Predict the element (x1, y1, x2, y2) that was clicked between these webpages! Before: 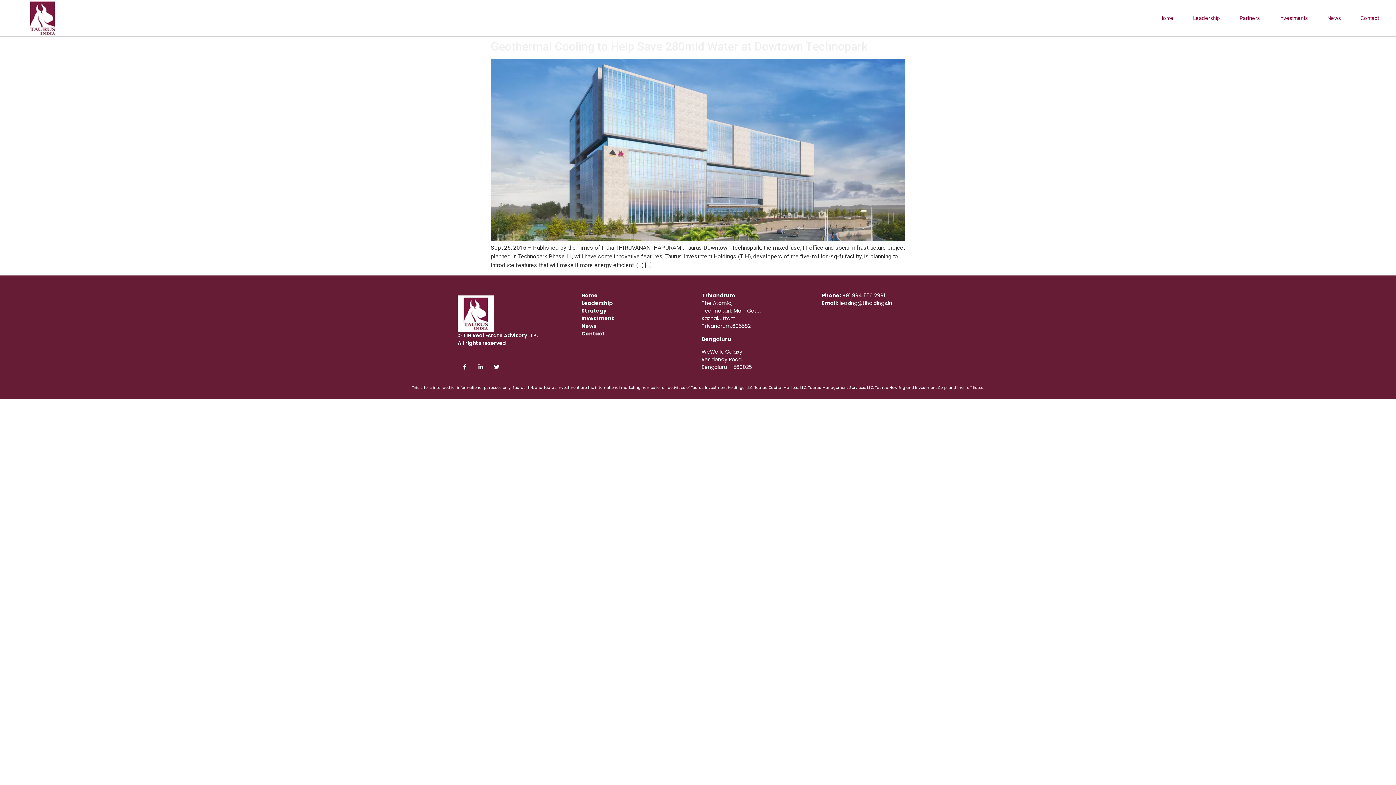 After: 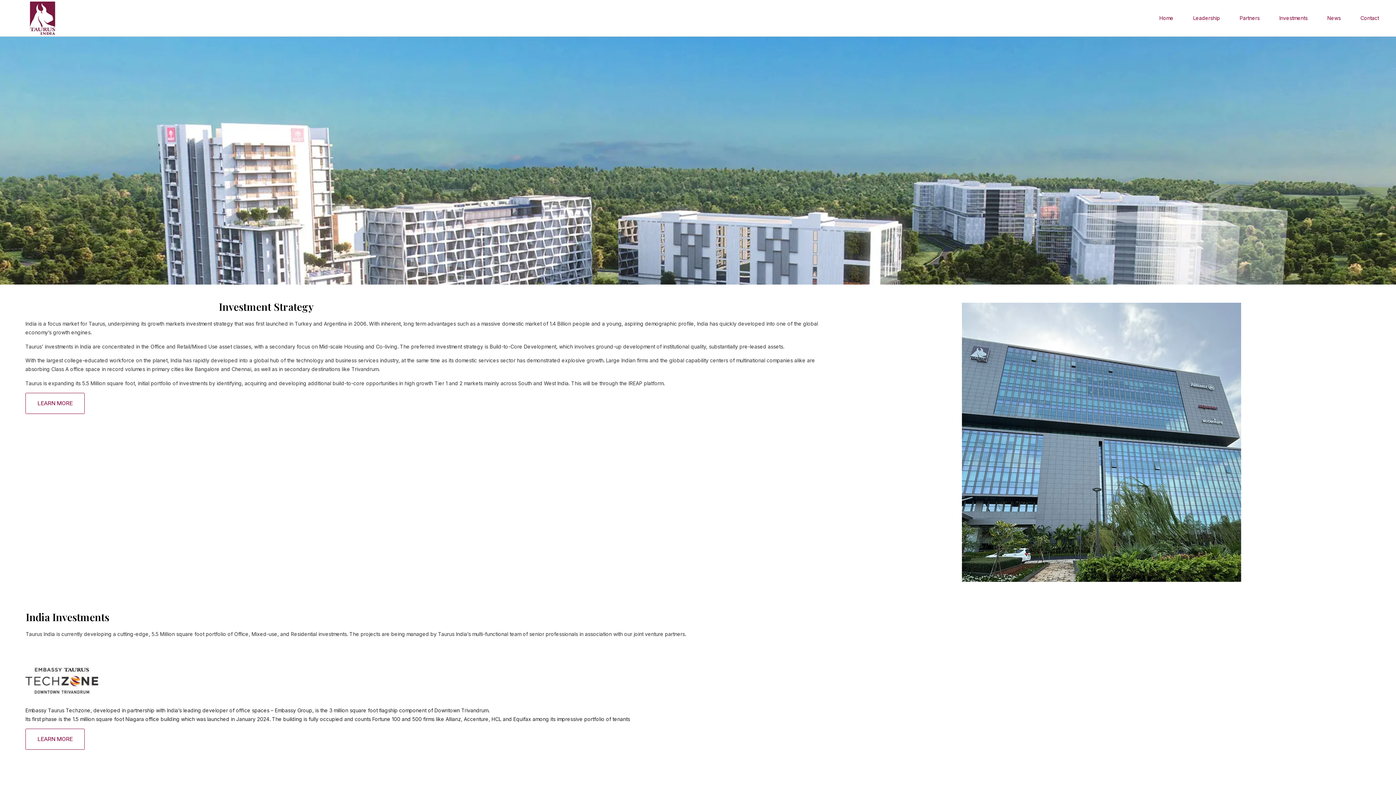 Action: label: Investments bbox: (1269, 9, 1317, 26)